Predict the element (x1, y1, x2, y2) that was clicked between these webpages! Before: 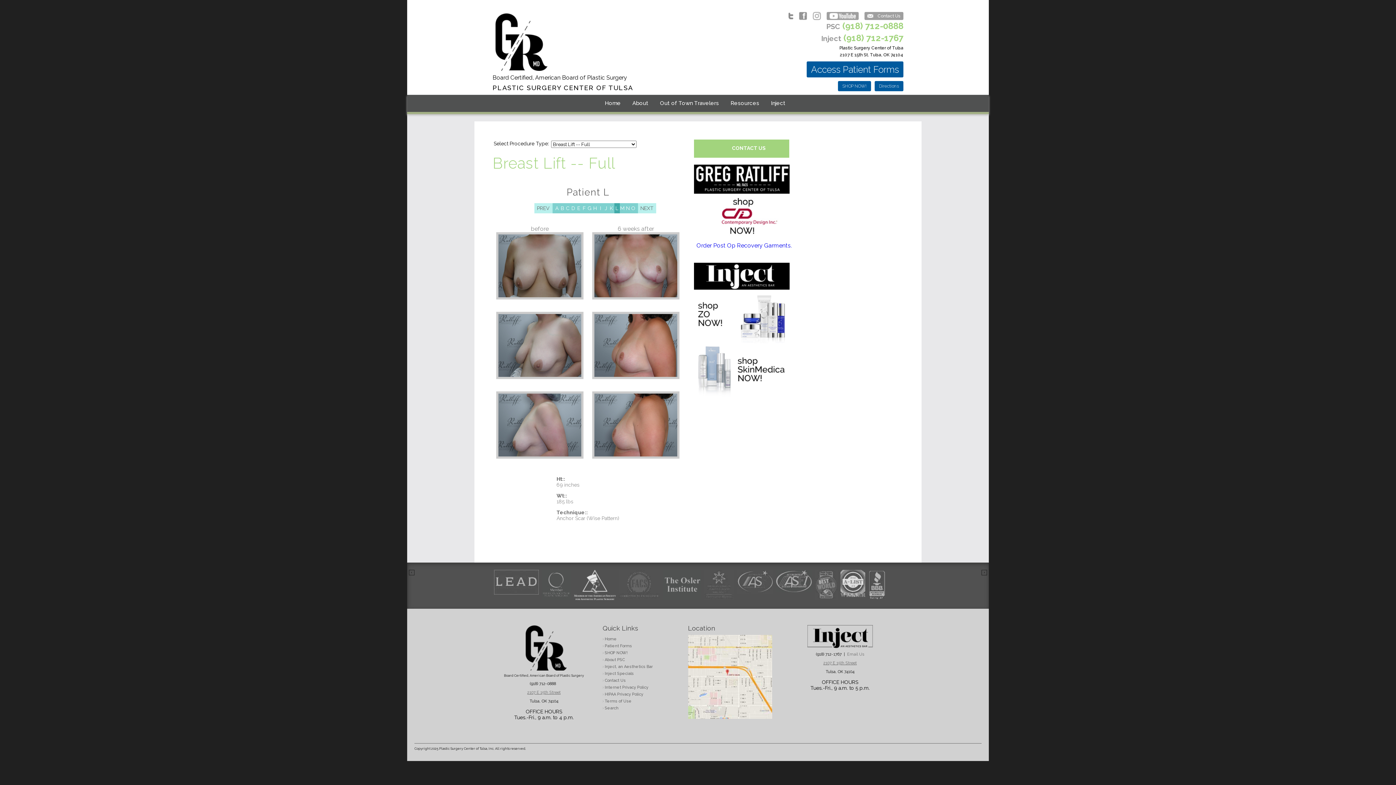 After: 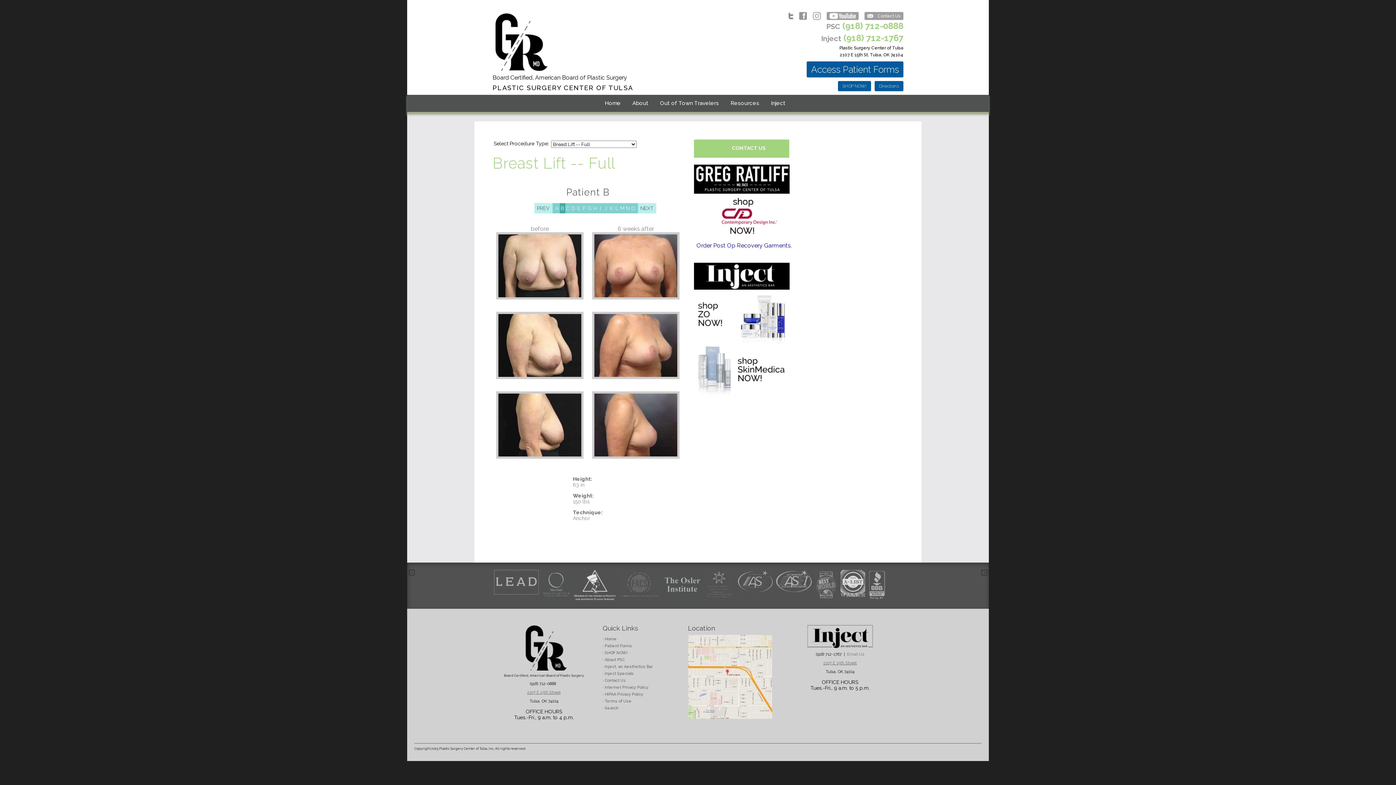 Action: label: B bbox: (560, 205, 564, 211)